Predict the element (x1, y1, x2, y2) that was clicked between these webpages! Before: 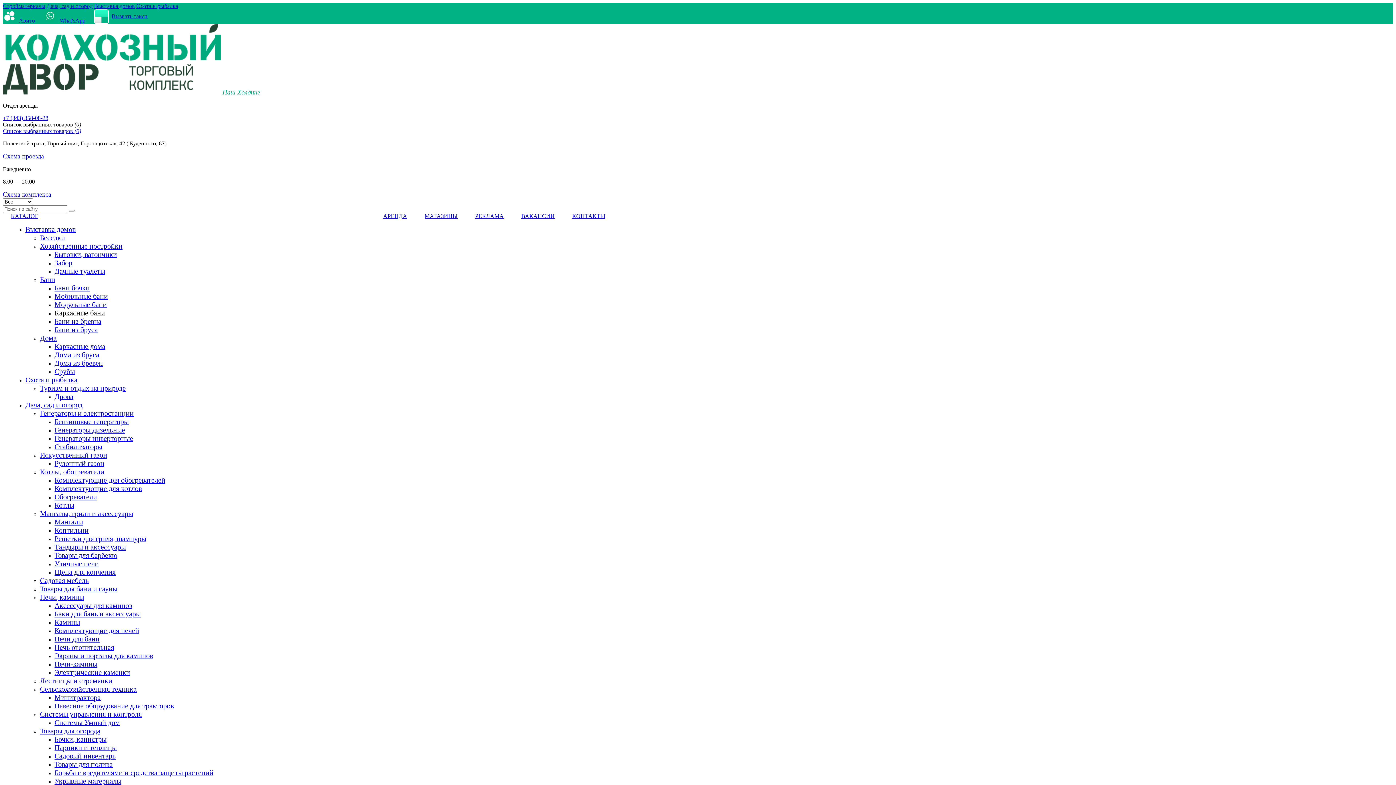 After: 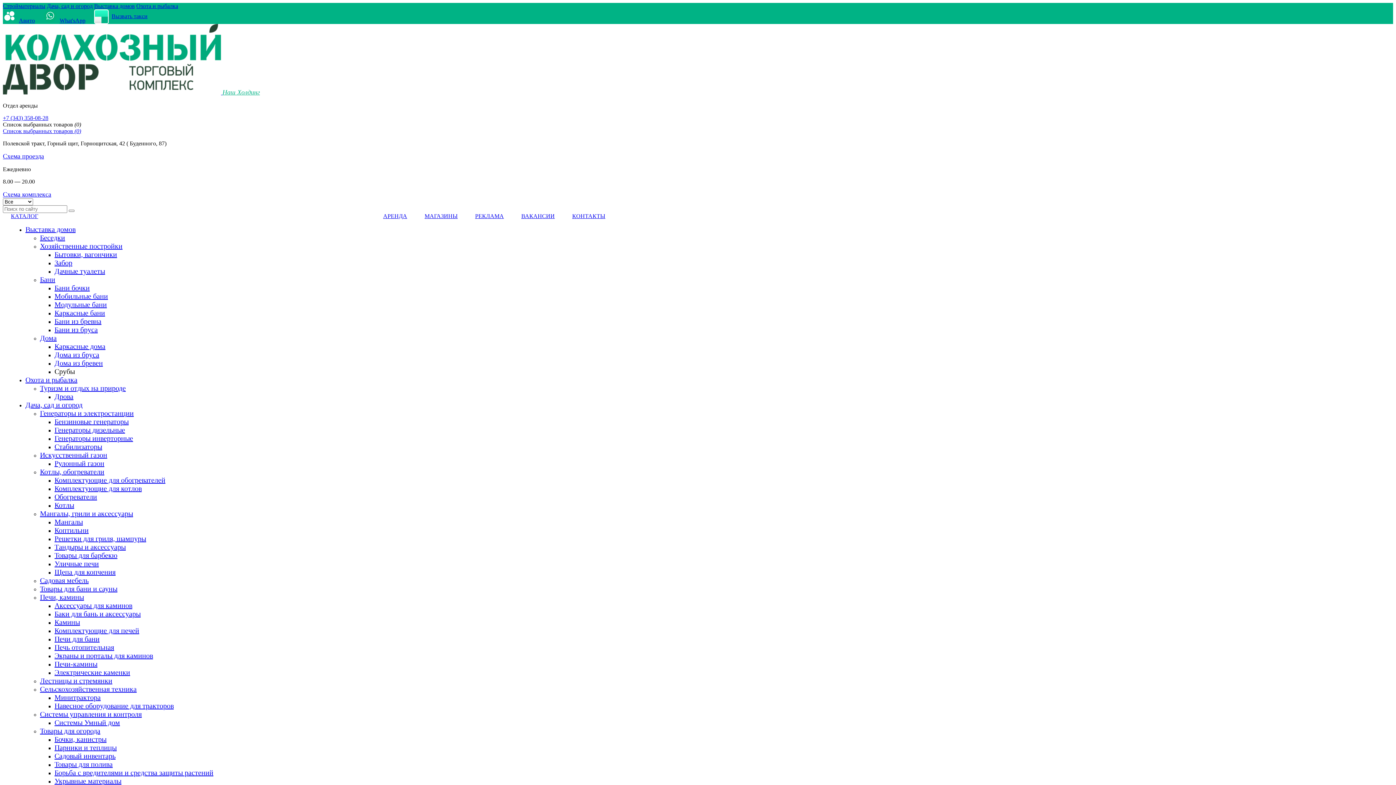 Action: label: Срубы bbox: (54, 367, 74, 375)